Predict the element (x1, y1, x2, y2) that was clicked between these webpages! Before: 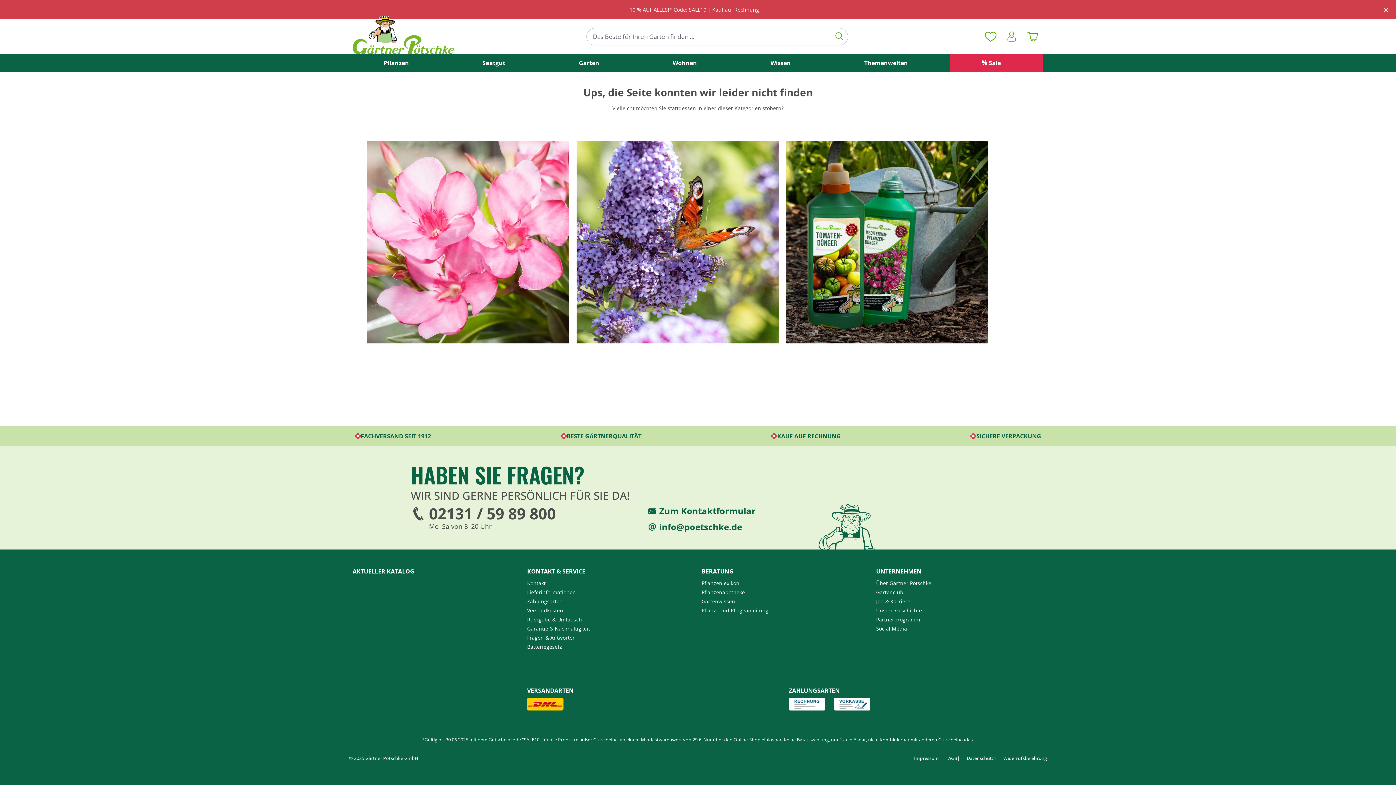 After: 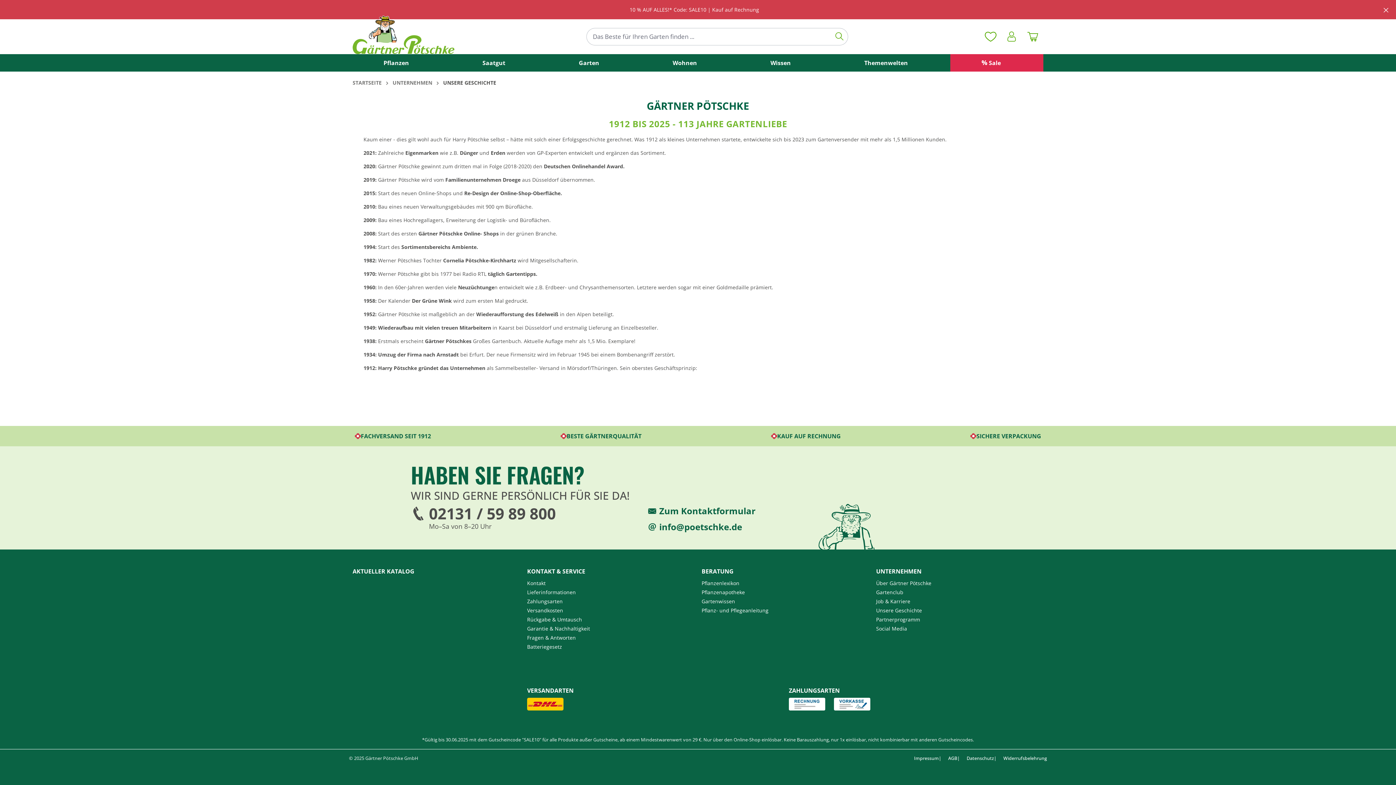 Action: bbox: (876, 607, 922, 614) label: Unsere Geschichte